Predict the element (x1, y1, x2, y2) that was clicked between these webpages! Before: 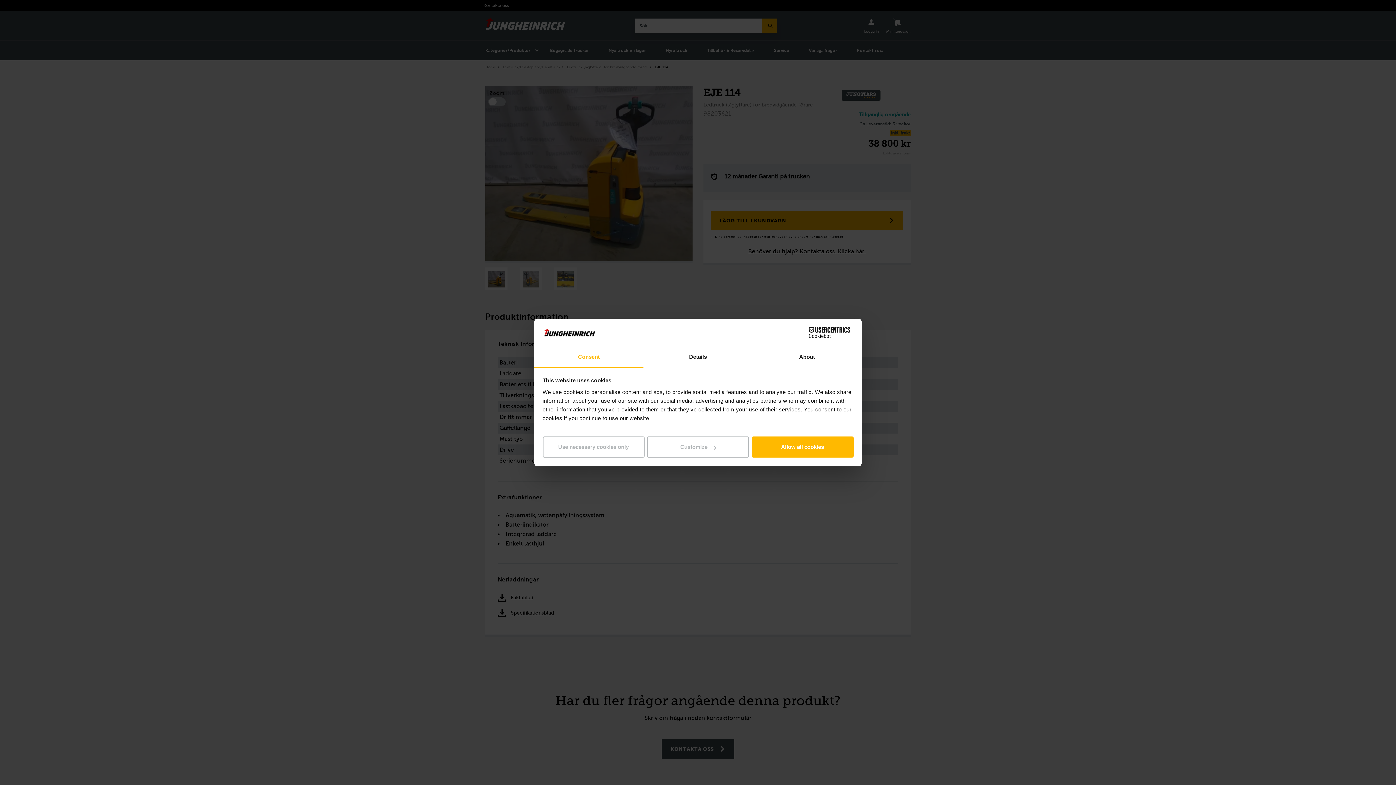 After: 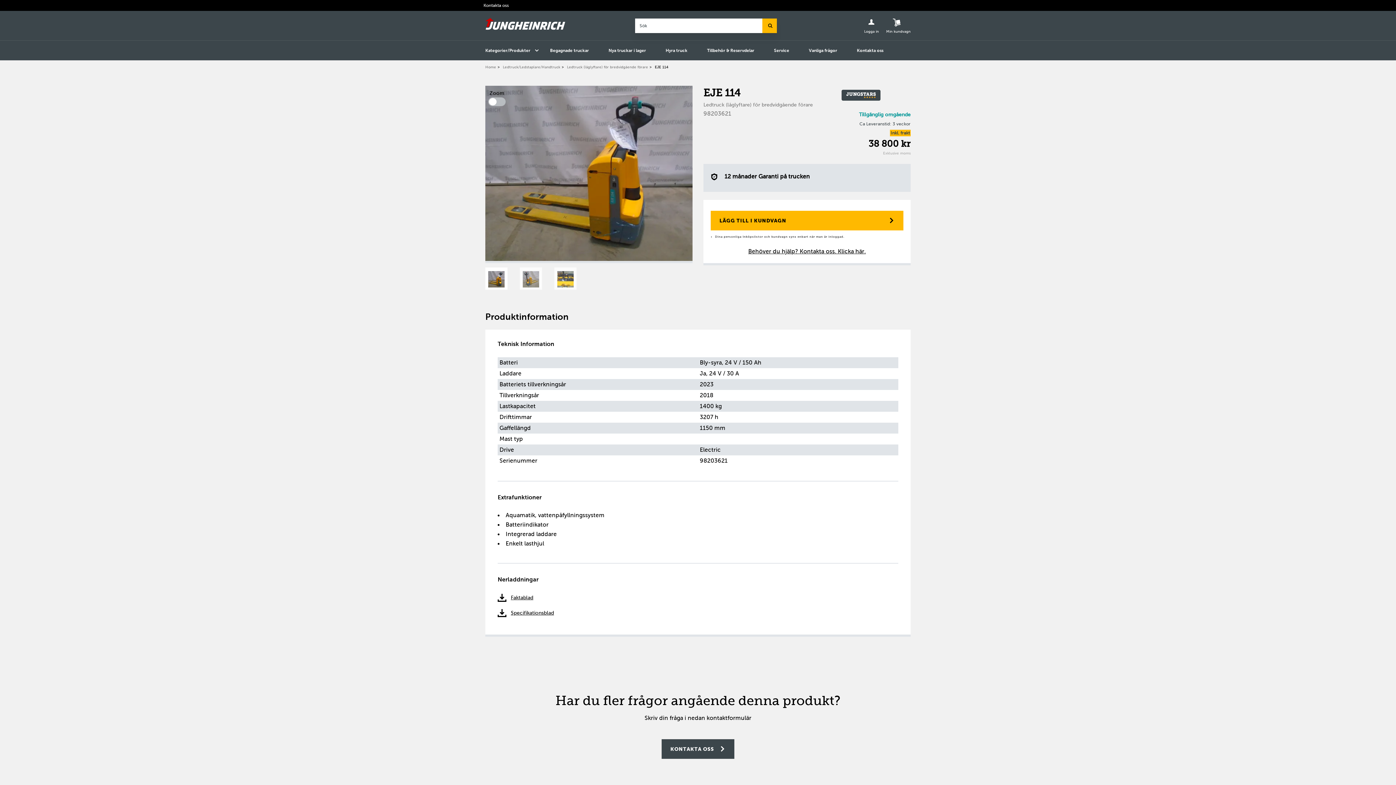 Action: bbox: (751, 436, 853, 457) label: Allow all cookies